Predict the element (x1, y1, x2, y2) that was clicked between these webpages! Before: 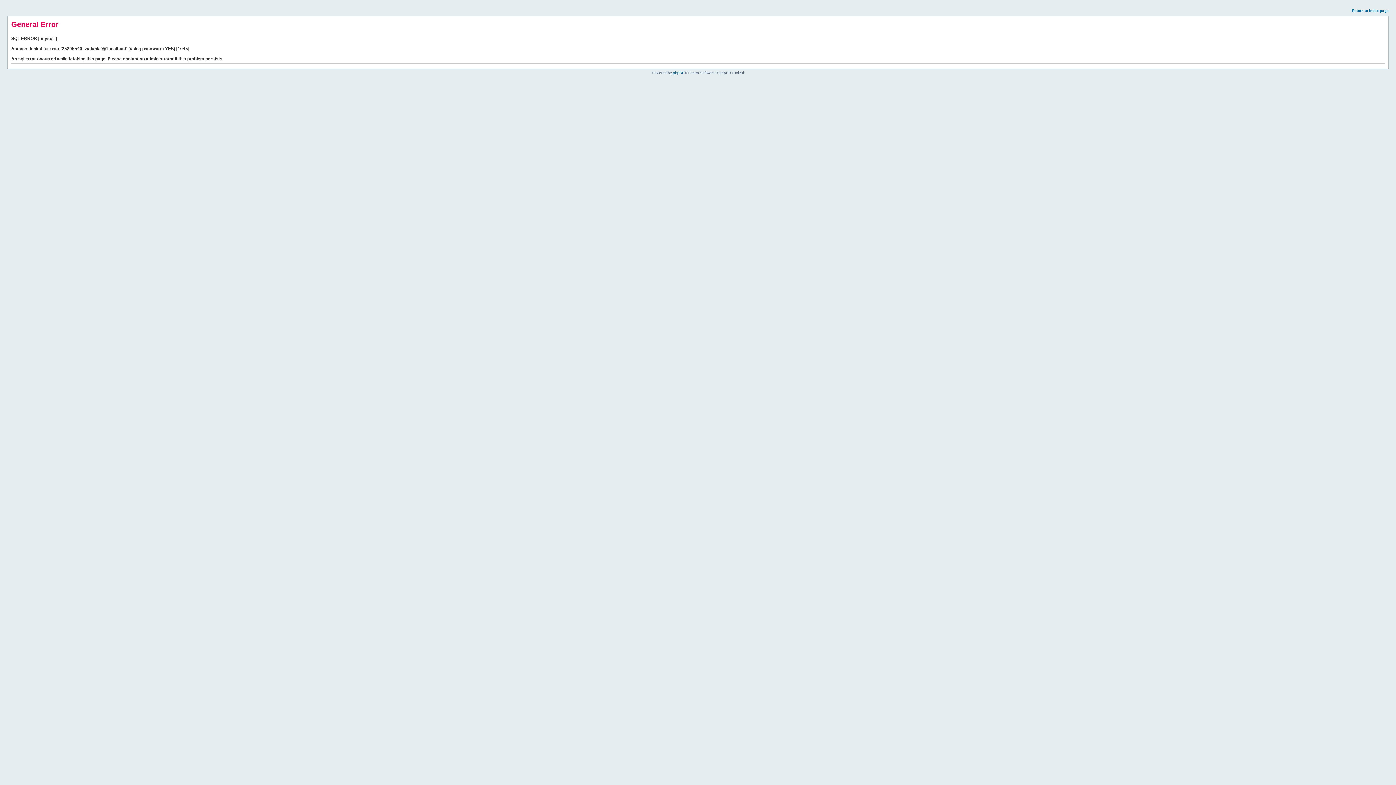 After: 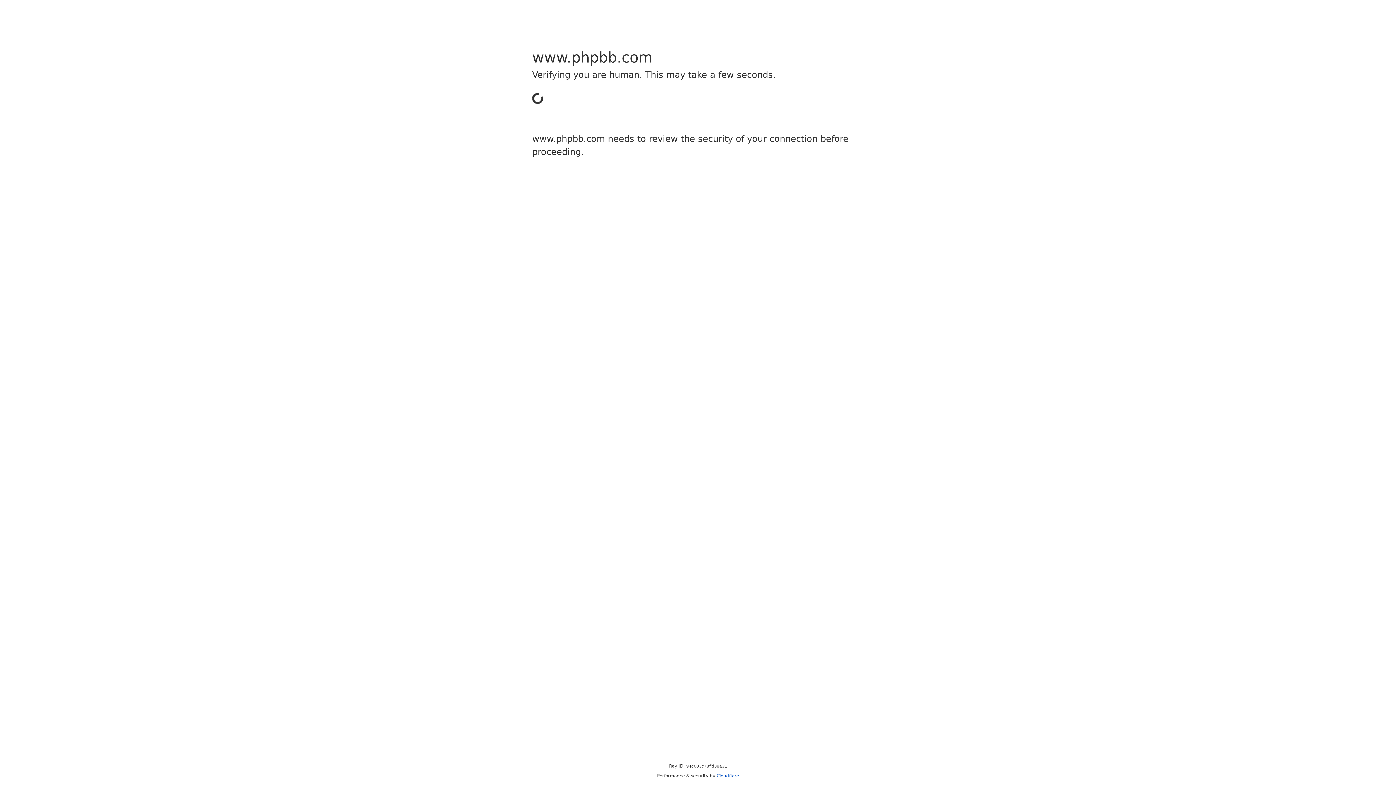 Action: label: phpBB bbox: (673, 70, 684, 74)